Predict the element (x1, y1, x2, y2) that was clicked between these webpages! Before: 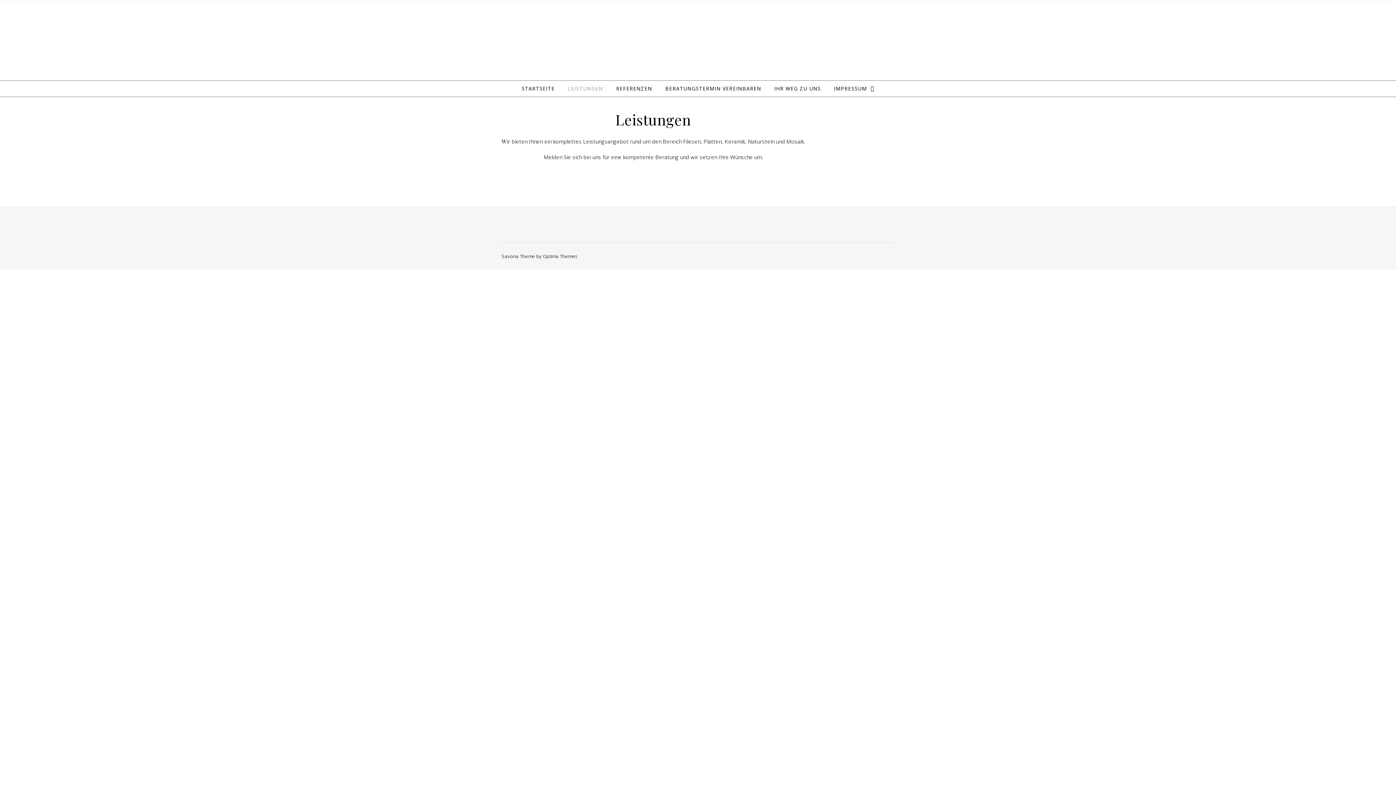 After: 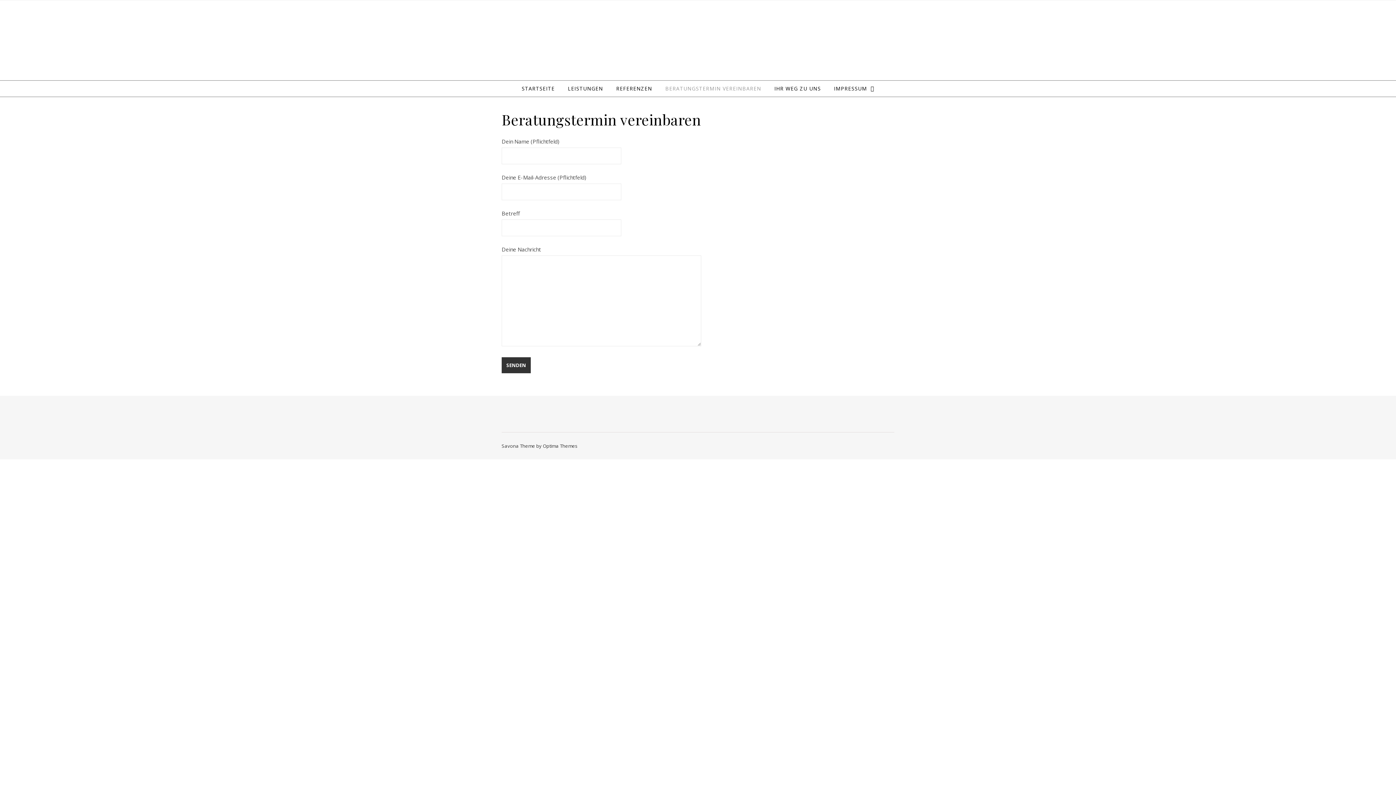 Action: label: BERATUNGSTERMIN VEREINBAREN bbox: (659, 80, 767, 96)